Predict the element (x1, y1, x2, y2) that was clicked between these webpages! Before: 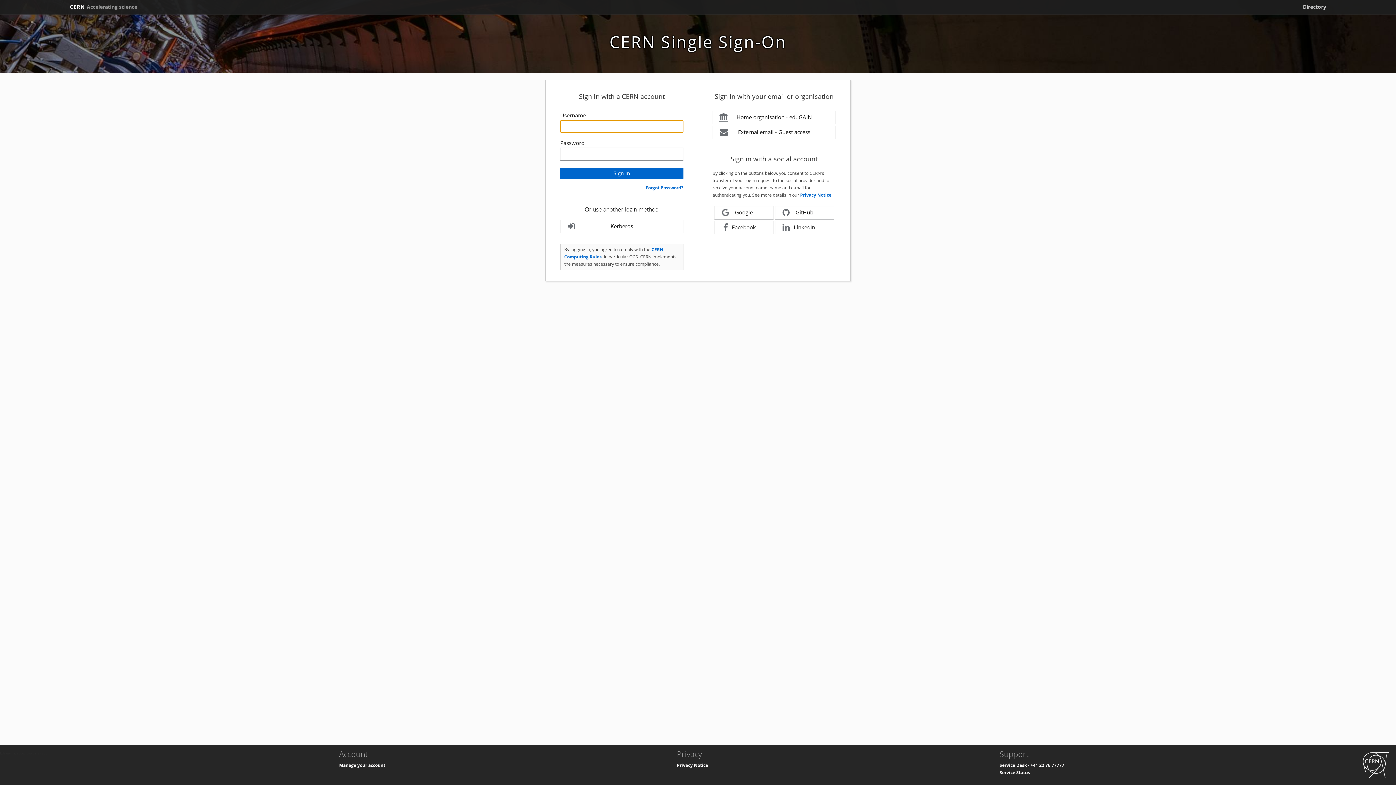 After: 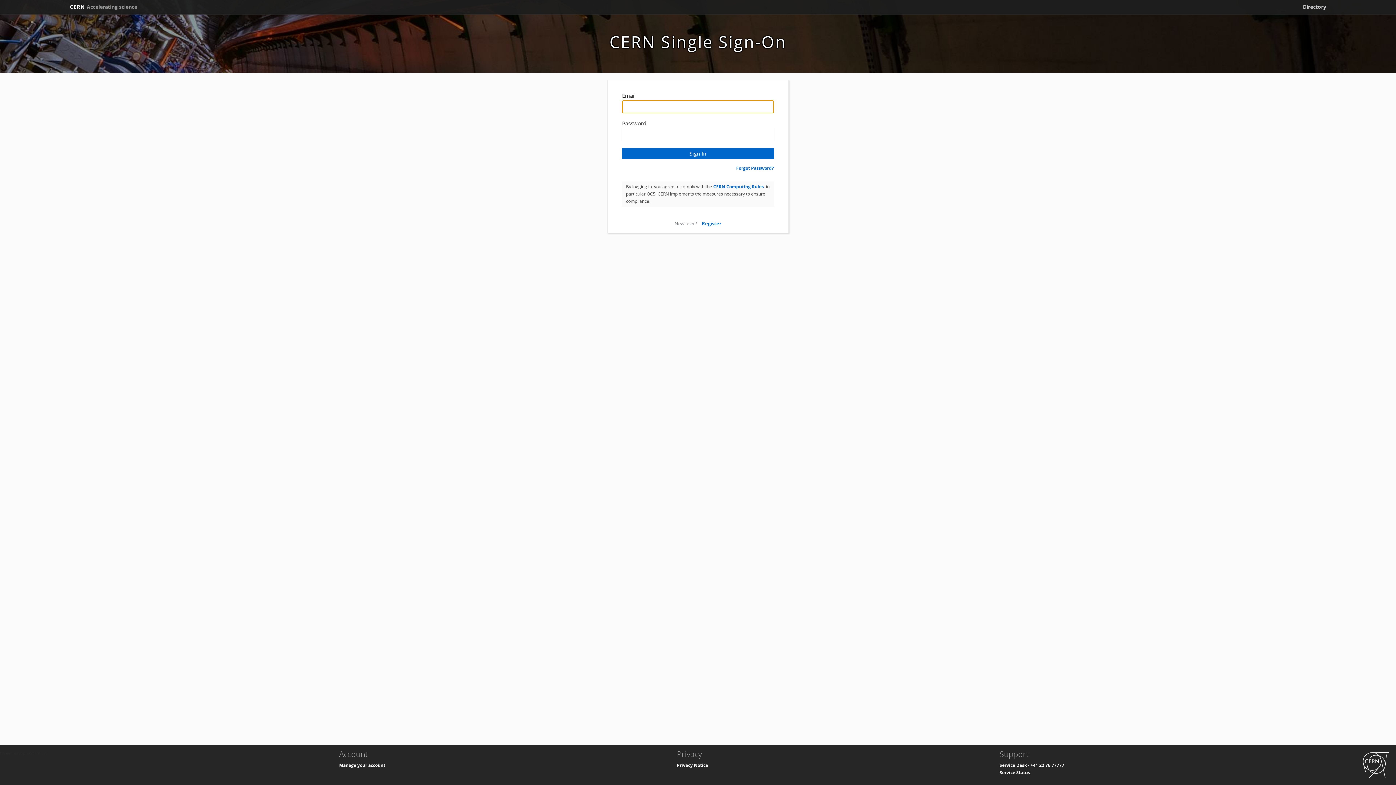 Action: label: External email - Guest access bbox: (712, 125, 836, 139)